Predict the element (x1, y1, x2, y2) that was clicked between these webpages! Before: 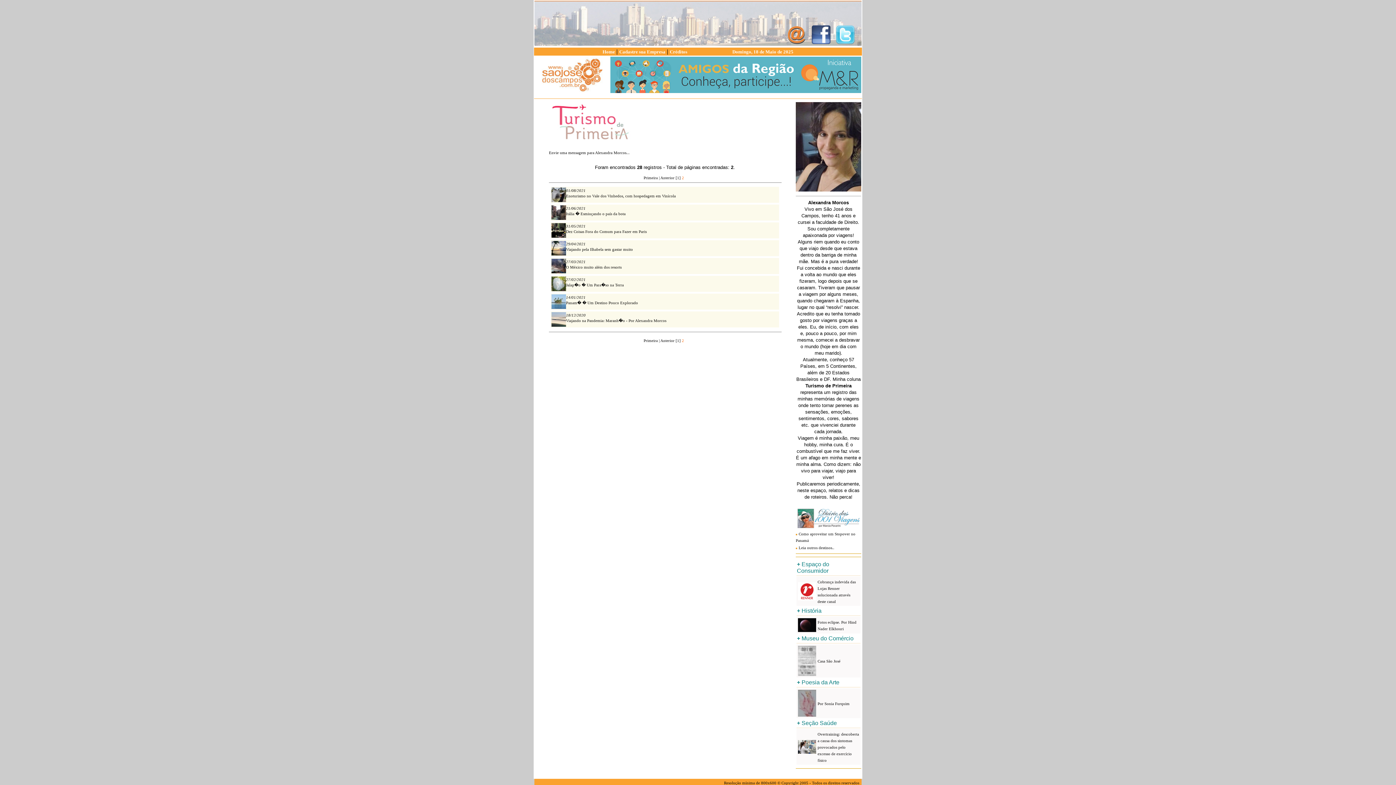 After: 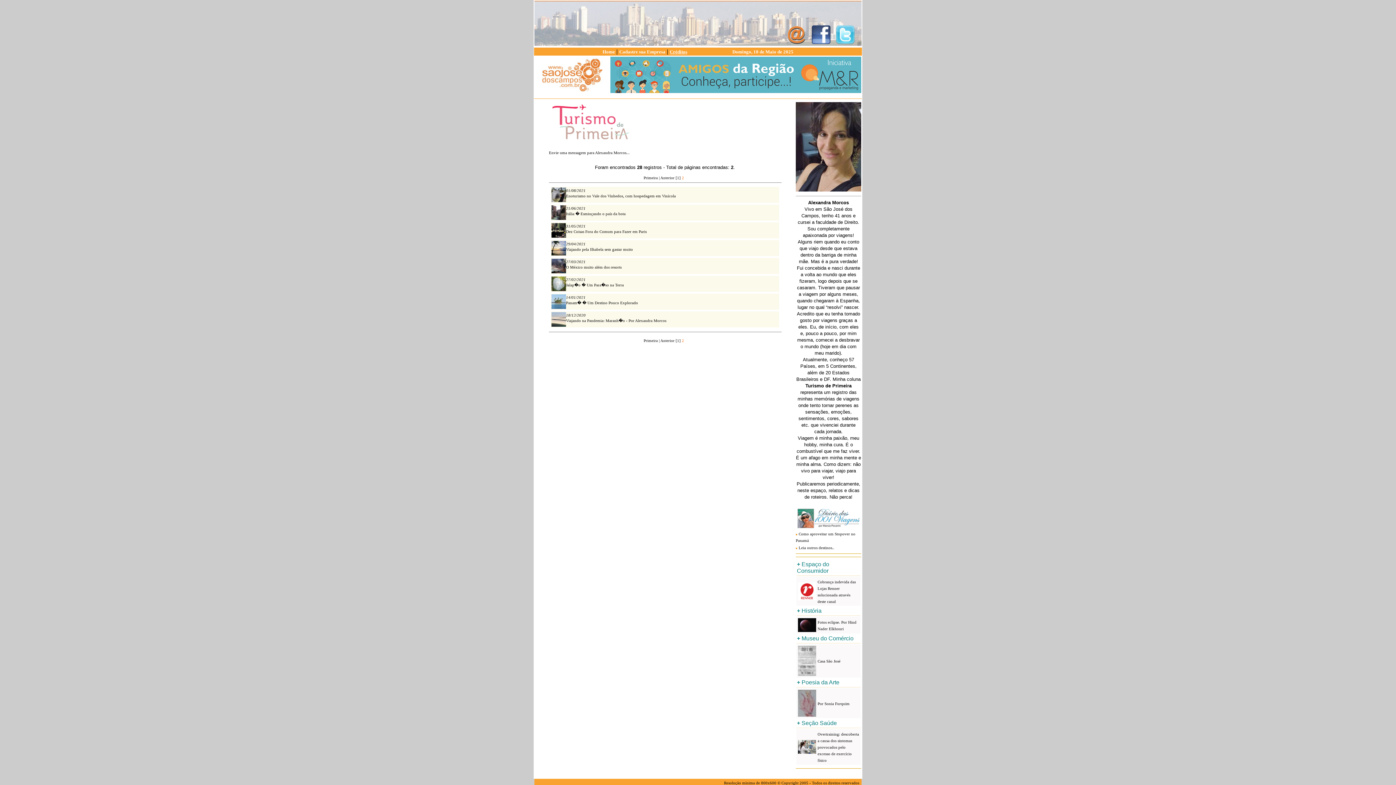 Action: label: Créditos bbox: (670, 48, 687, 54)